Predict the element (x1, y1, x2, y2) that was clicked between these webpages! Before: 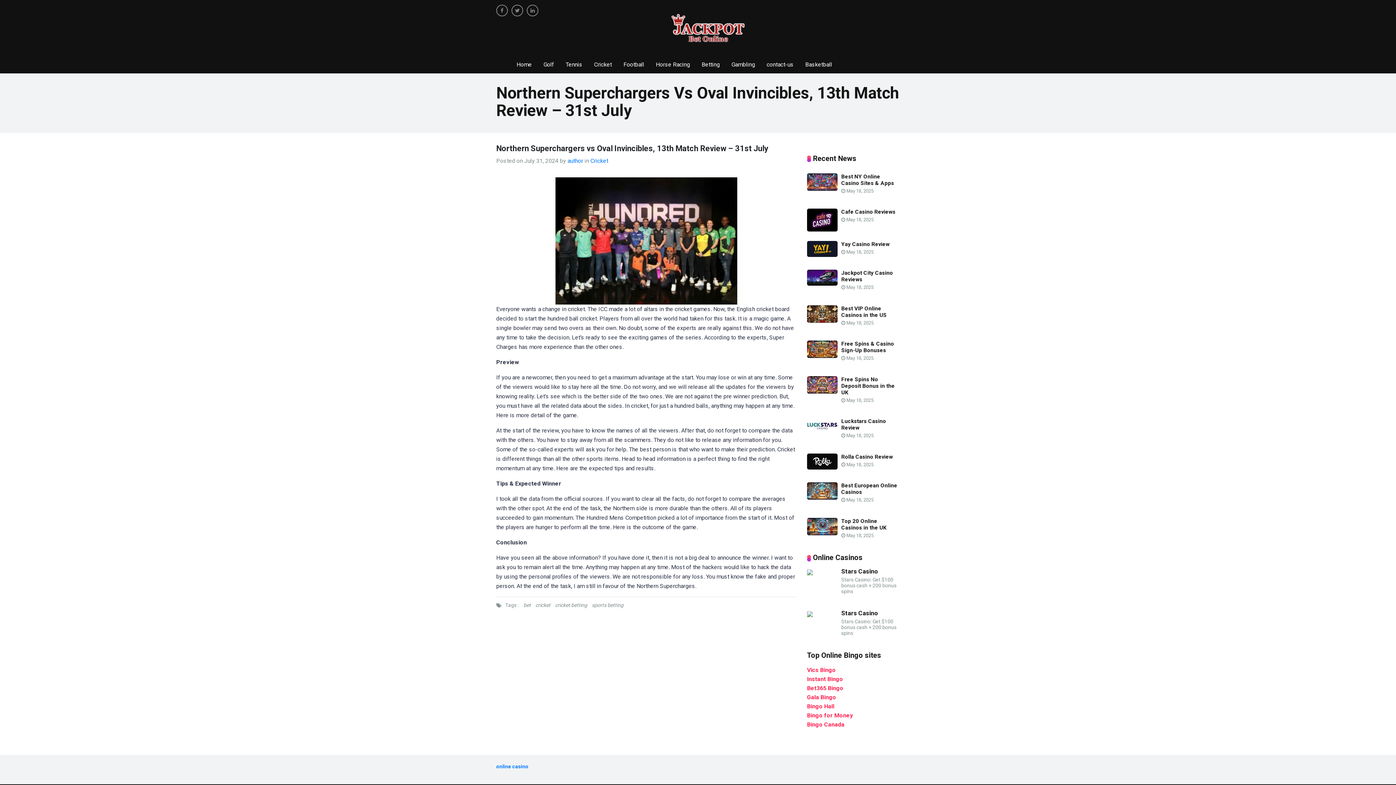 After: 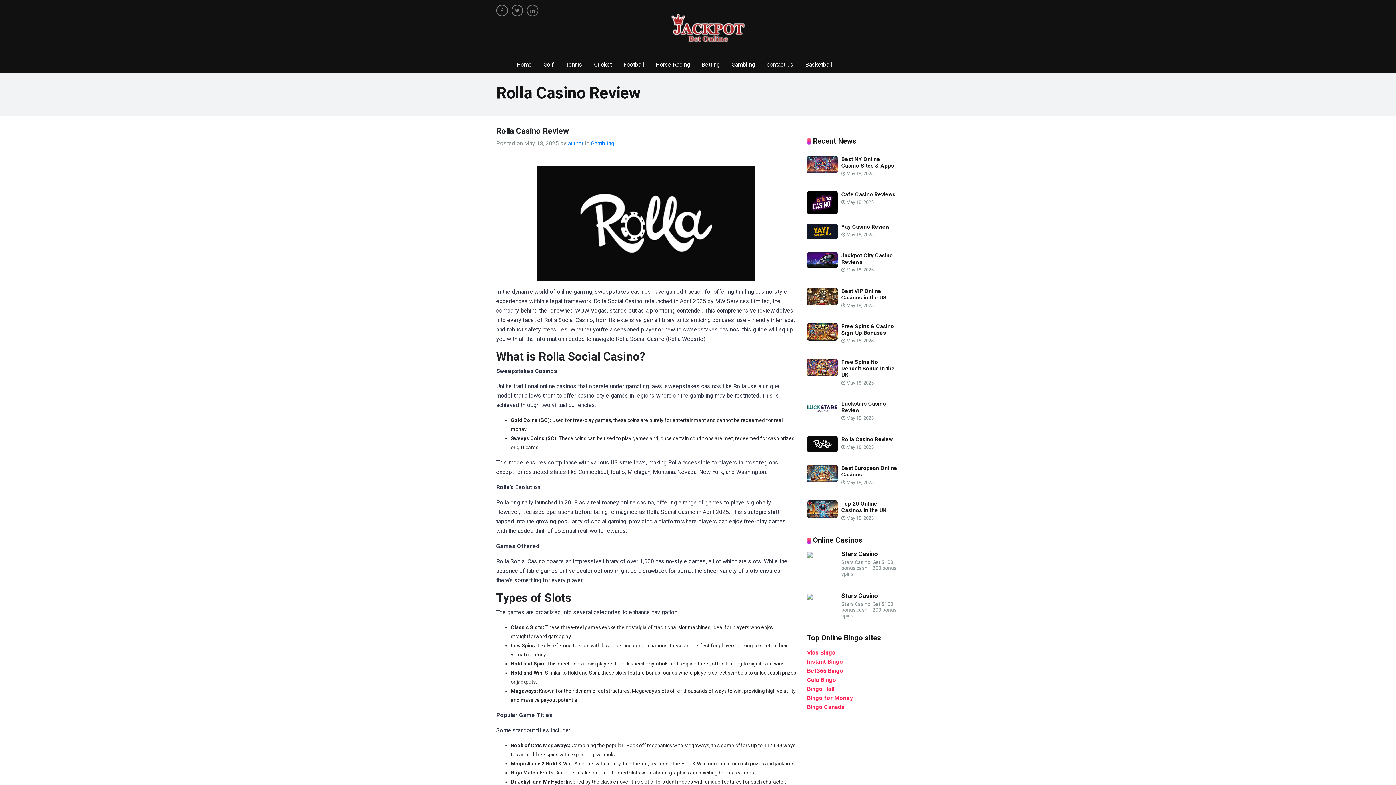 Action: bbox: (807, 458, 837, 464)